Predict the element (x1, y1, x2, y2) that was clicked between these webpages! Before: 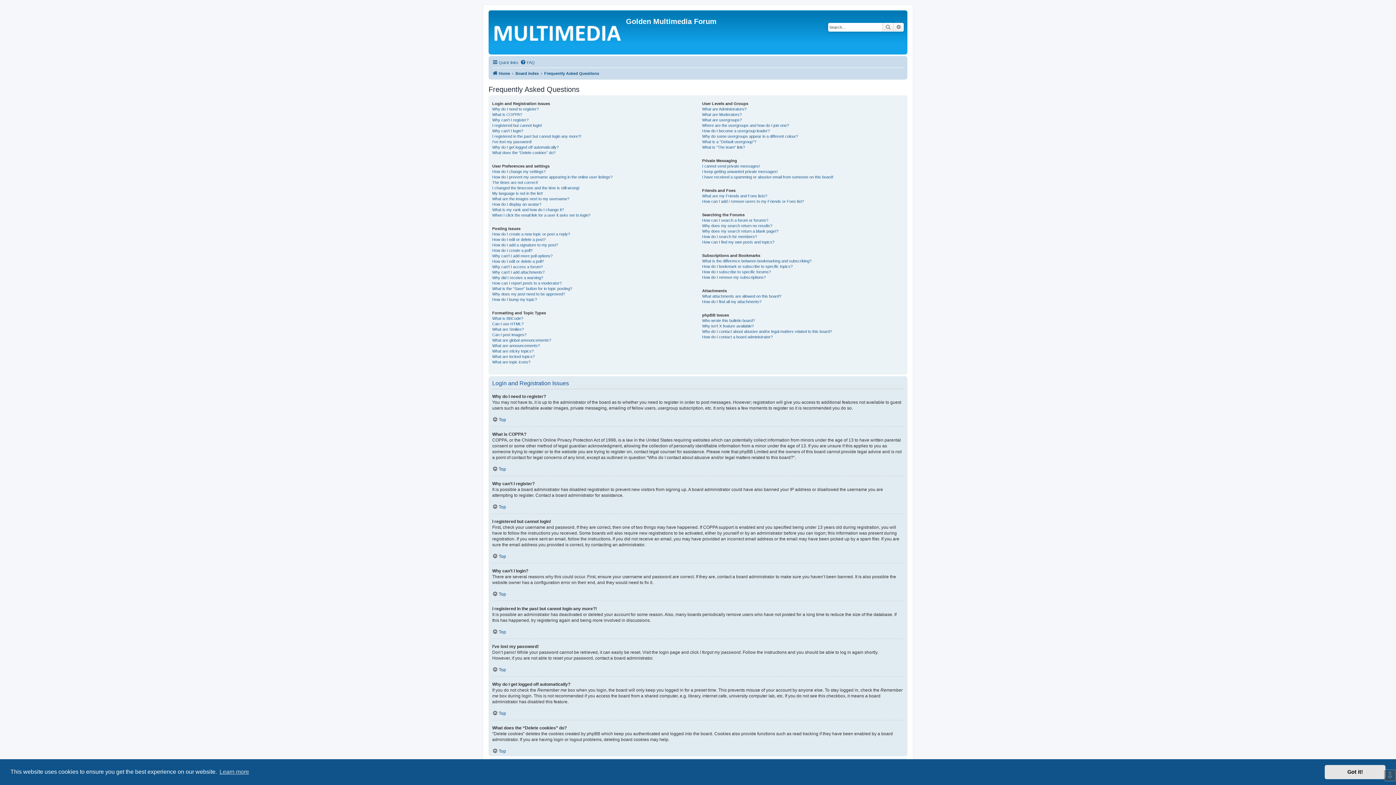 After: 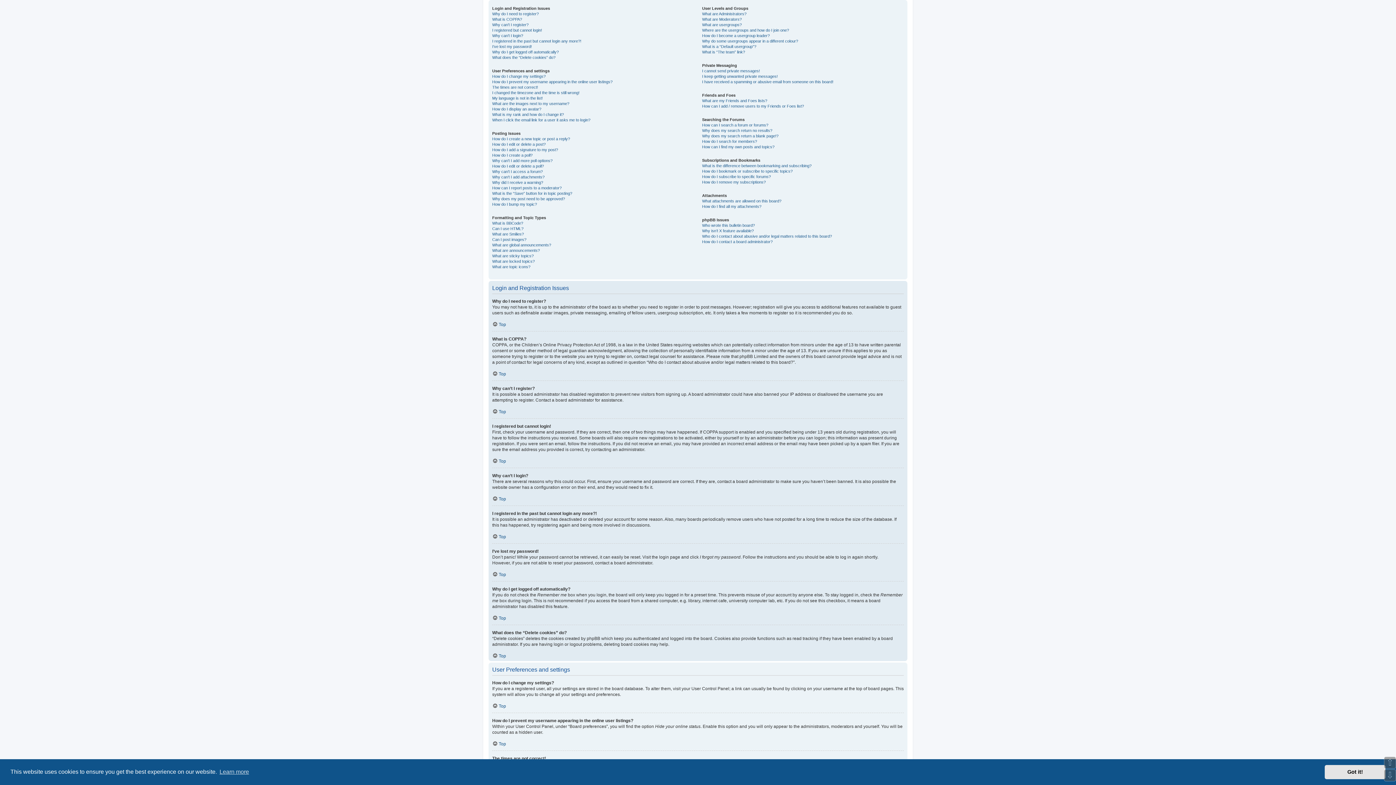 Action: label: Top bbox: (492, 417, 506, 422)